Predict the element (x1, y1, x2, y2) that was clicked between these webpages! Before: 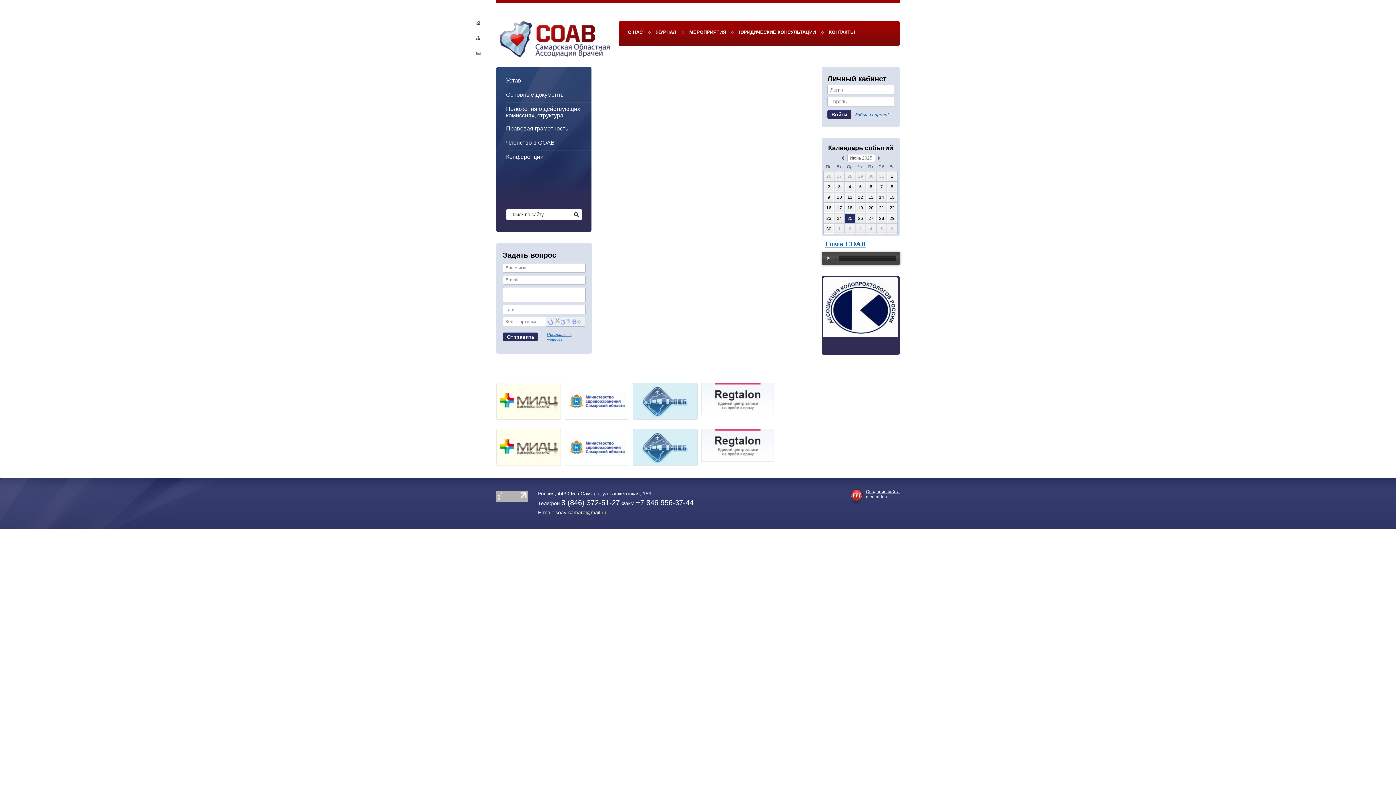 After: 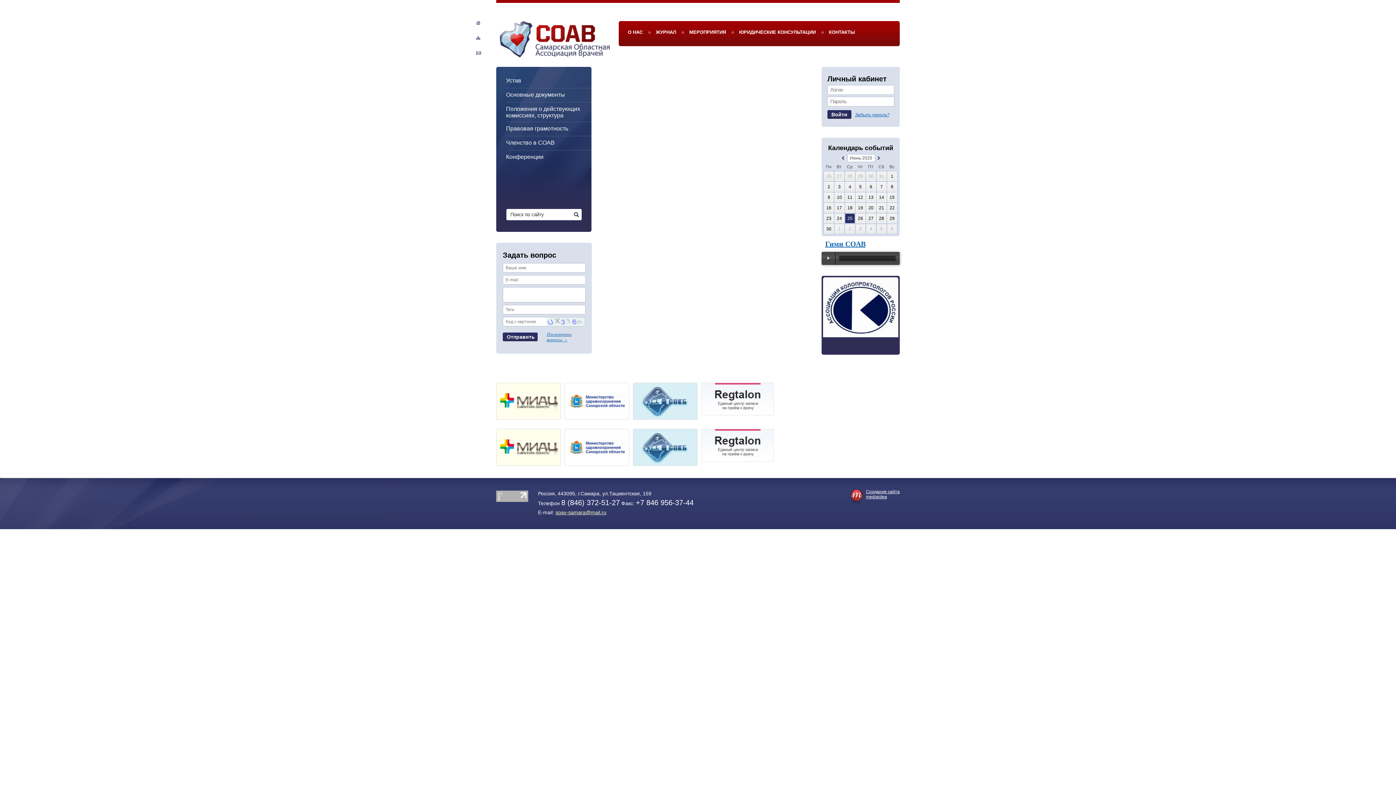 Action: bbox: (476, 51, 481, 56)